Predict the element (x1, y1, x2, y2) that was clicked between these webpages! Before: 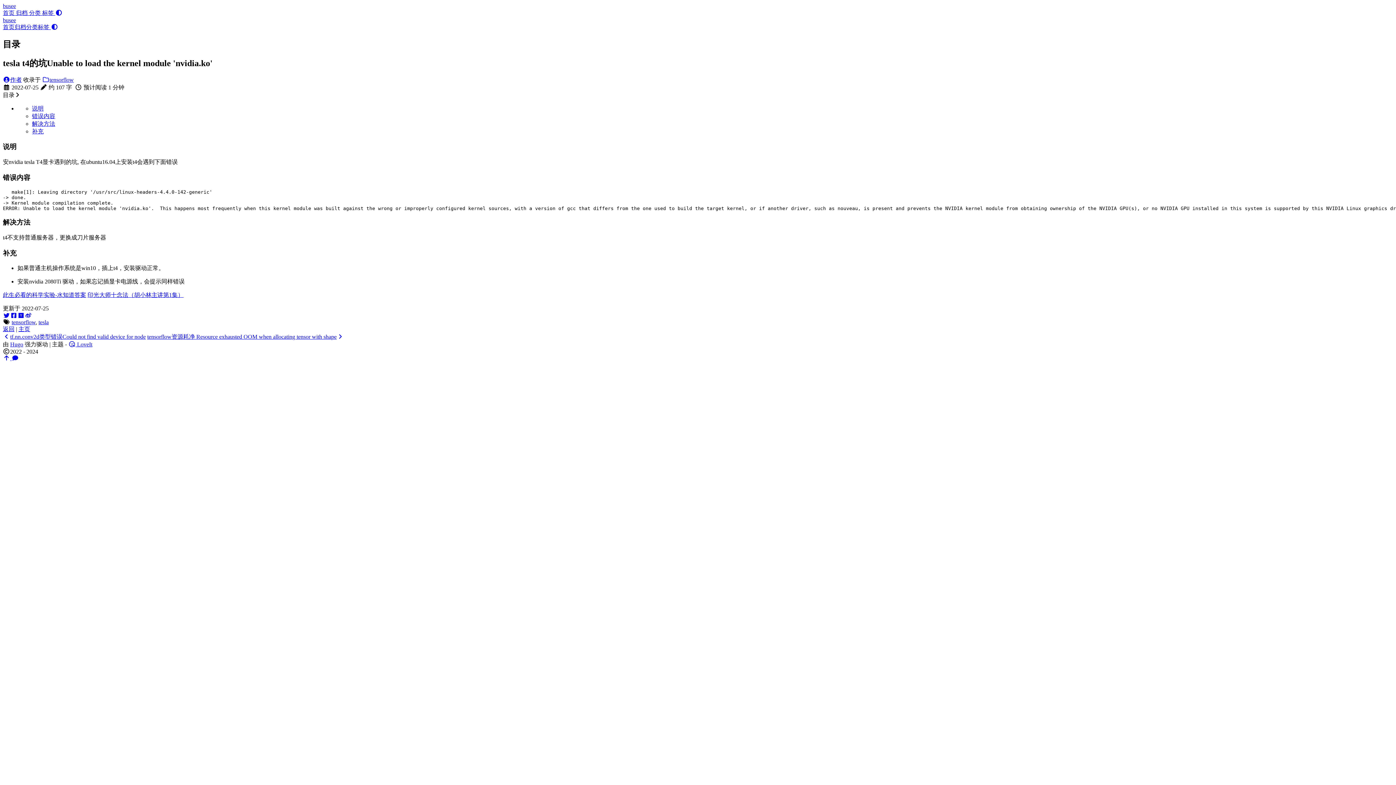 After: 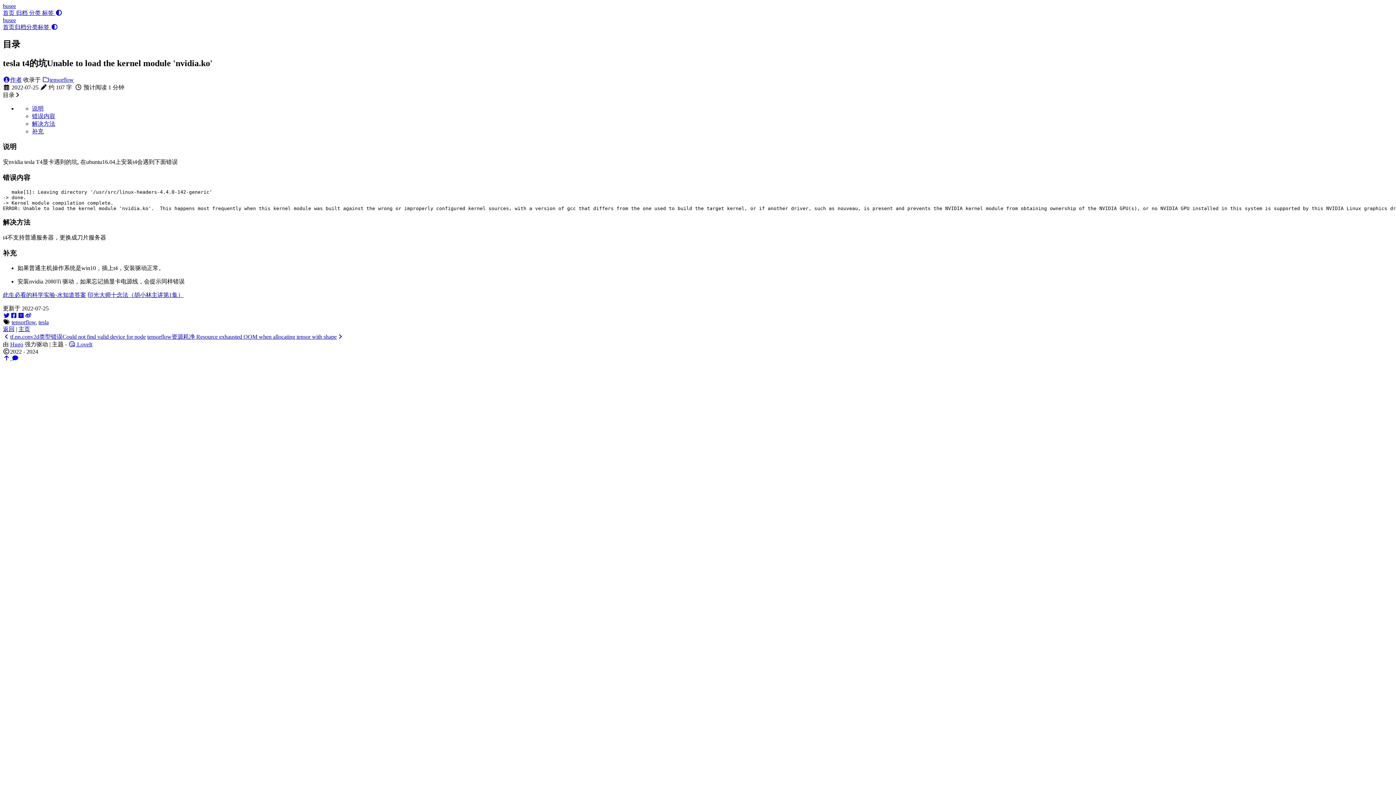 Action: bbox: (17, 312, 24, 319)